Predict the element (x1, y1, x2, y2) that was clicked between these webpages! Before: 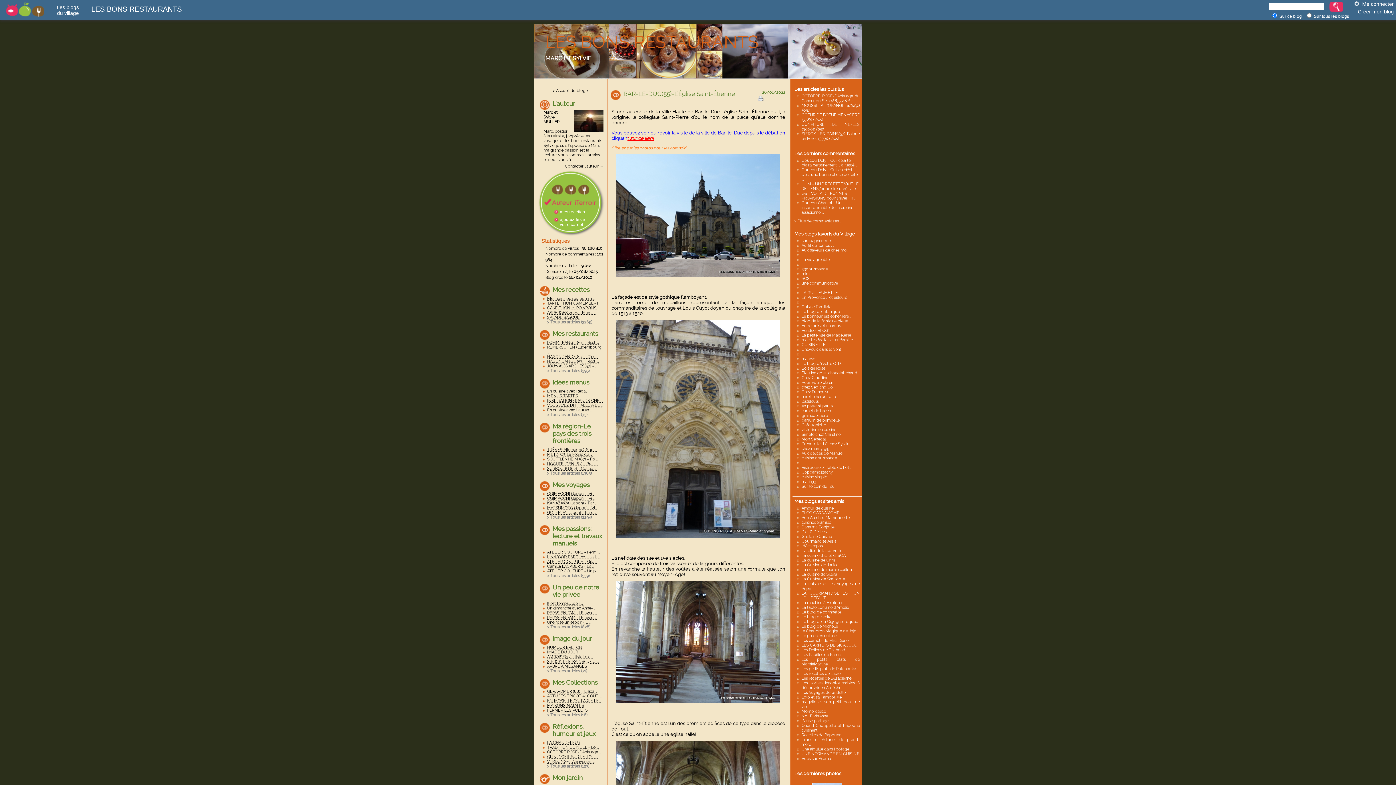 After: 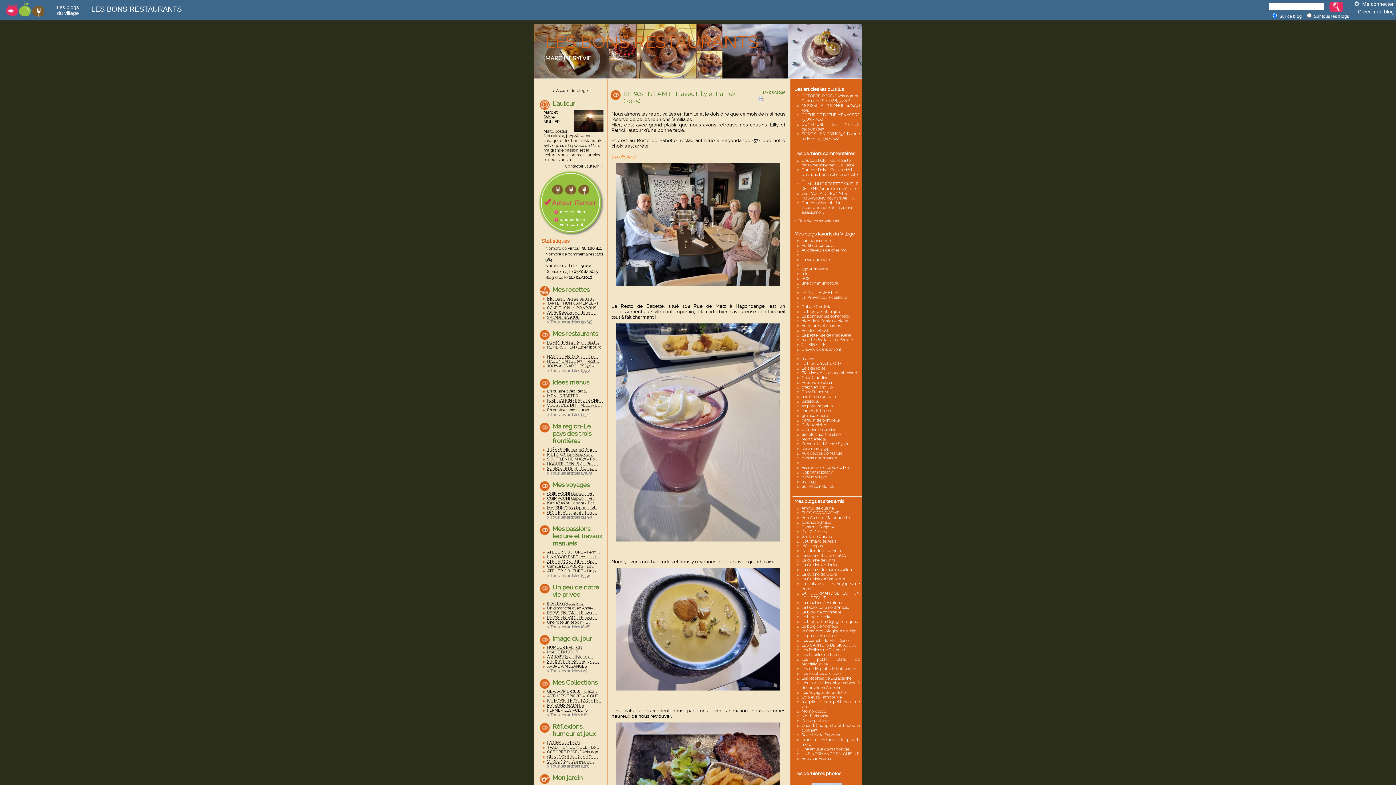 Action: label: REPAS EN FAMILLE avec ... bbox: (547, 610, 596, 615)